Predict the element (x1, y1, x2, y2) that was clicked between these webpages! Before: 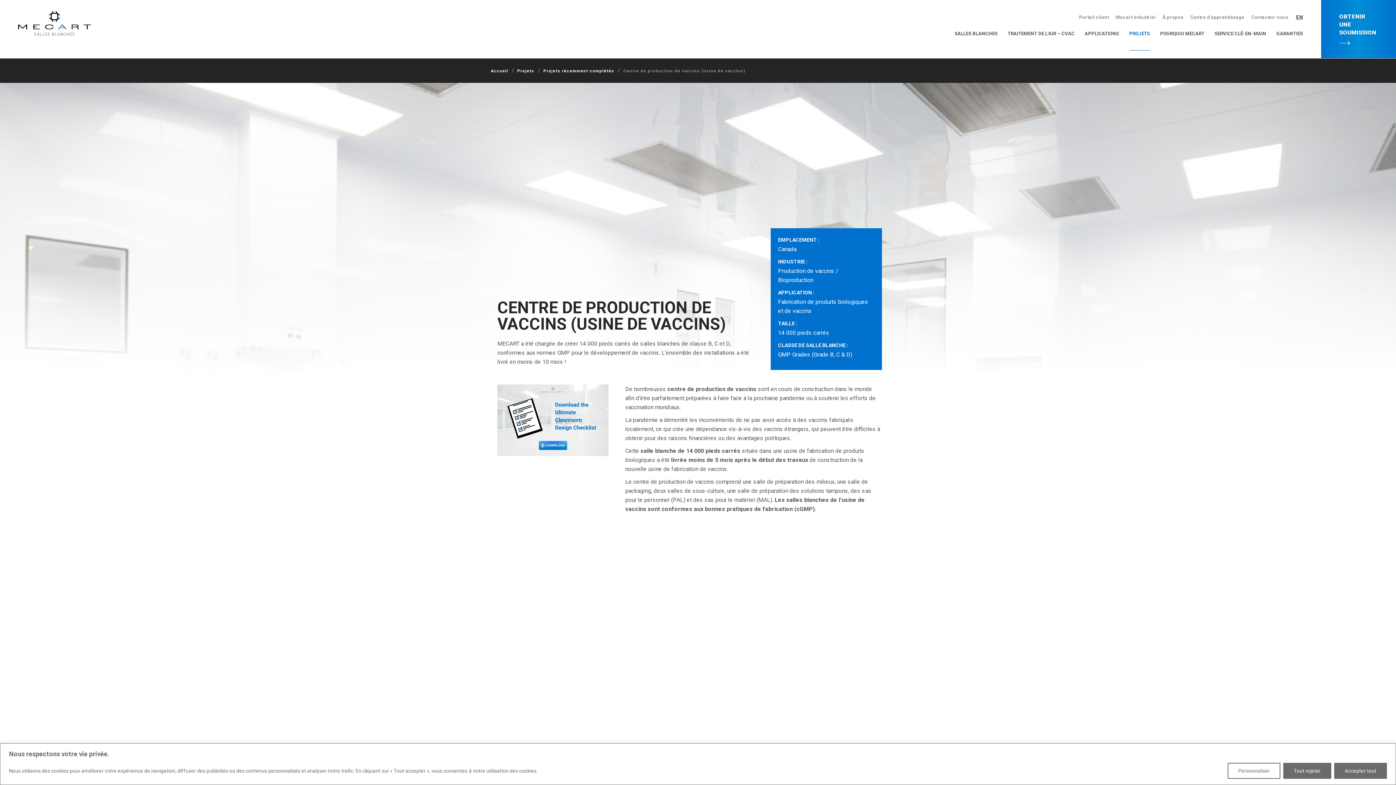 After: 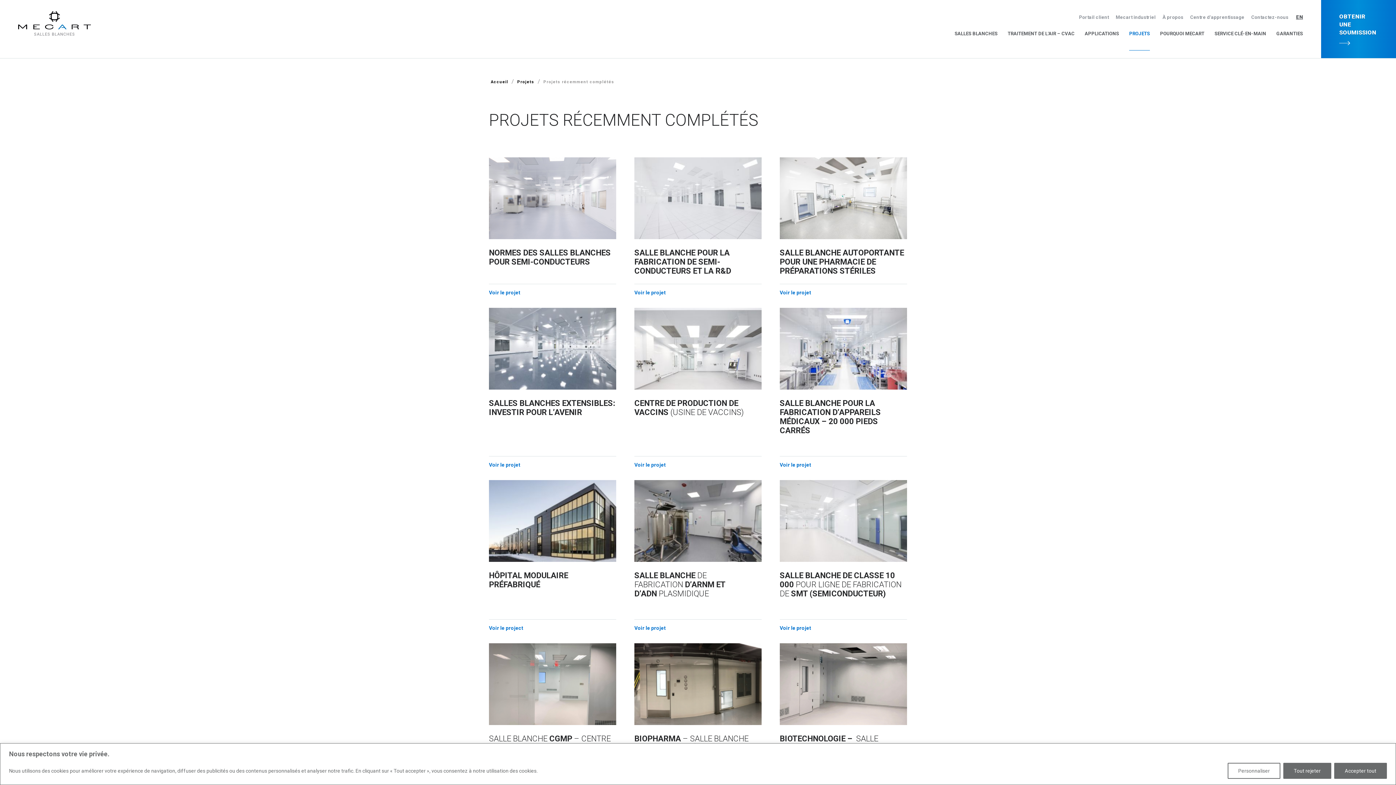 Action: label: Projets récemment complétés bbox: (543, 68, 614, 73)